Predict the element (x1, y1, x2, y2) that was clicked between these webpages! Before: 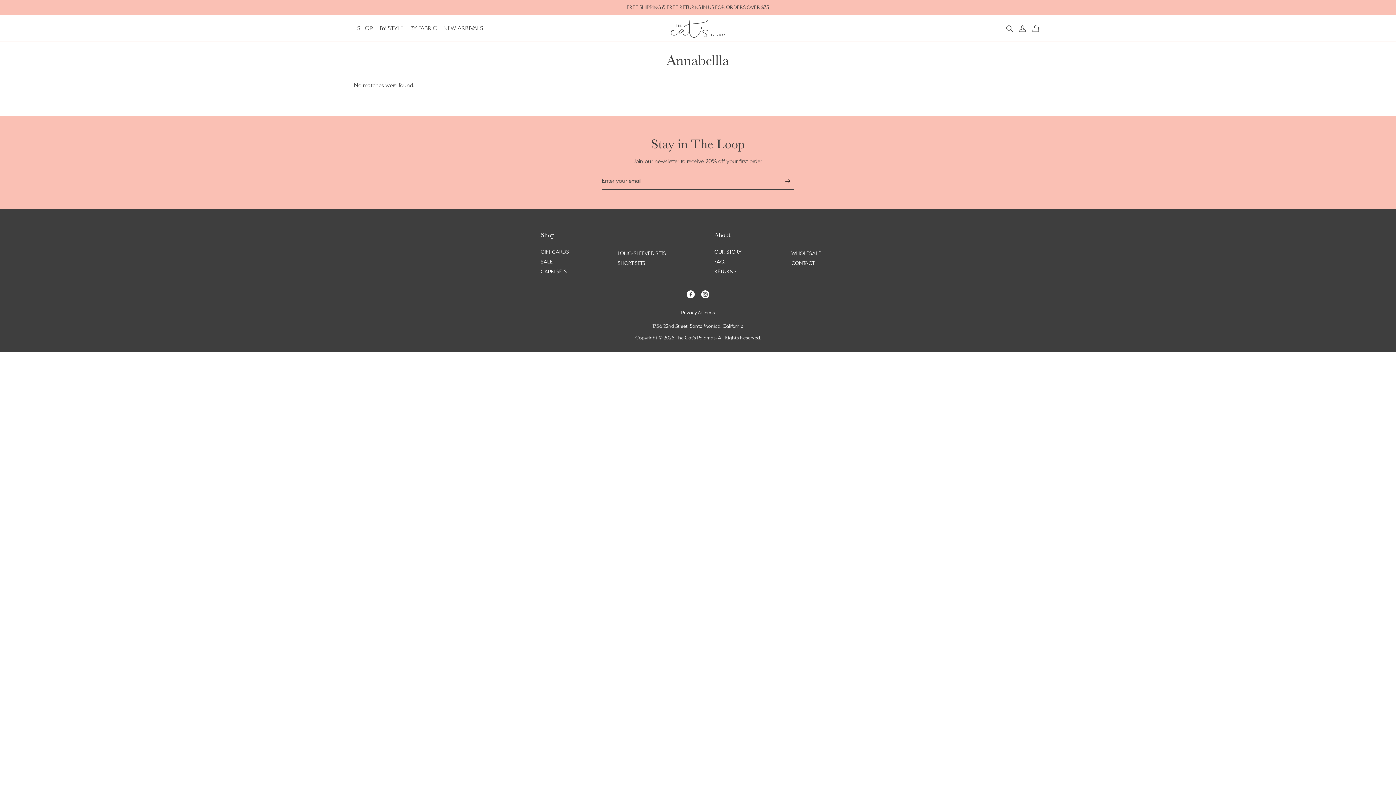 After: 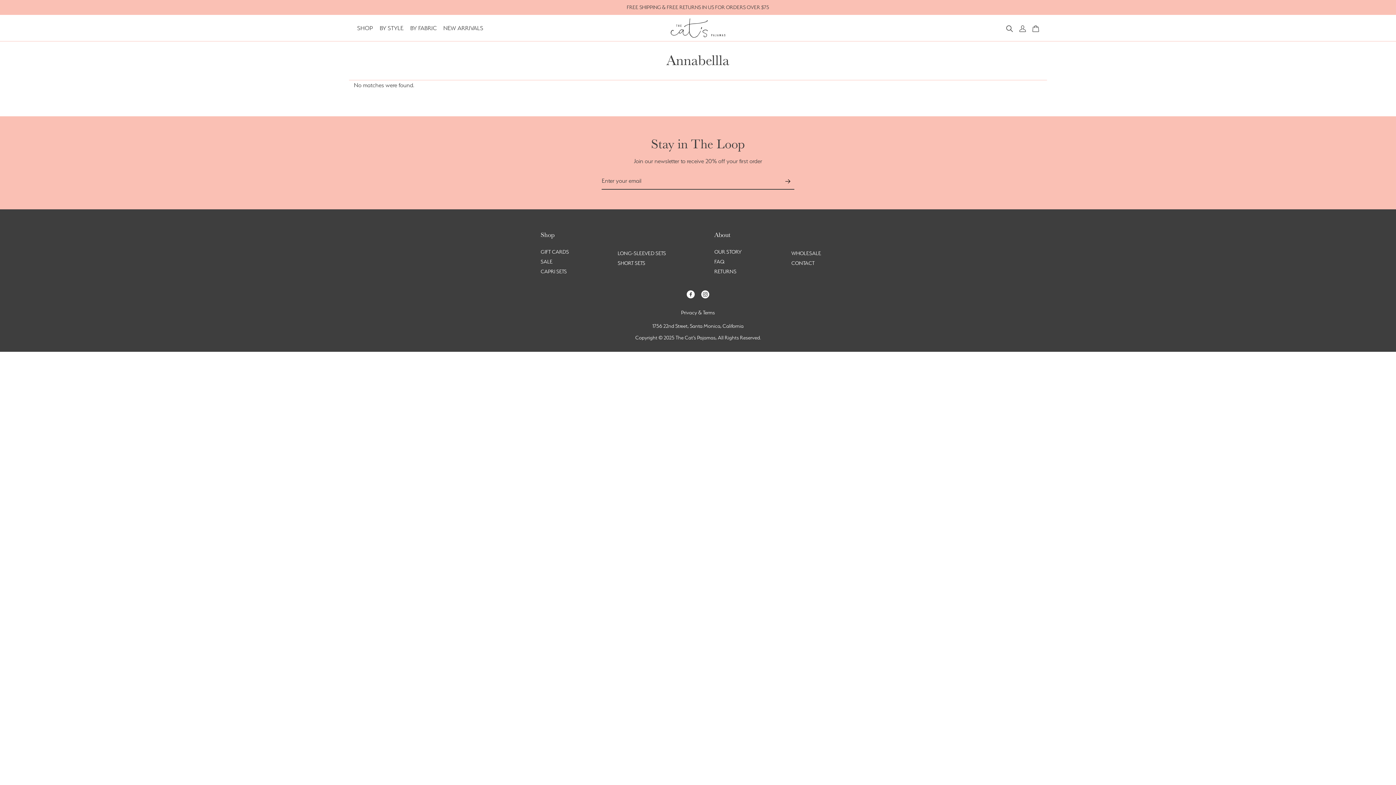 Action: bbox: (1029, 24, 1042, 31) label: CART